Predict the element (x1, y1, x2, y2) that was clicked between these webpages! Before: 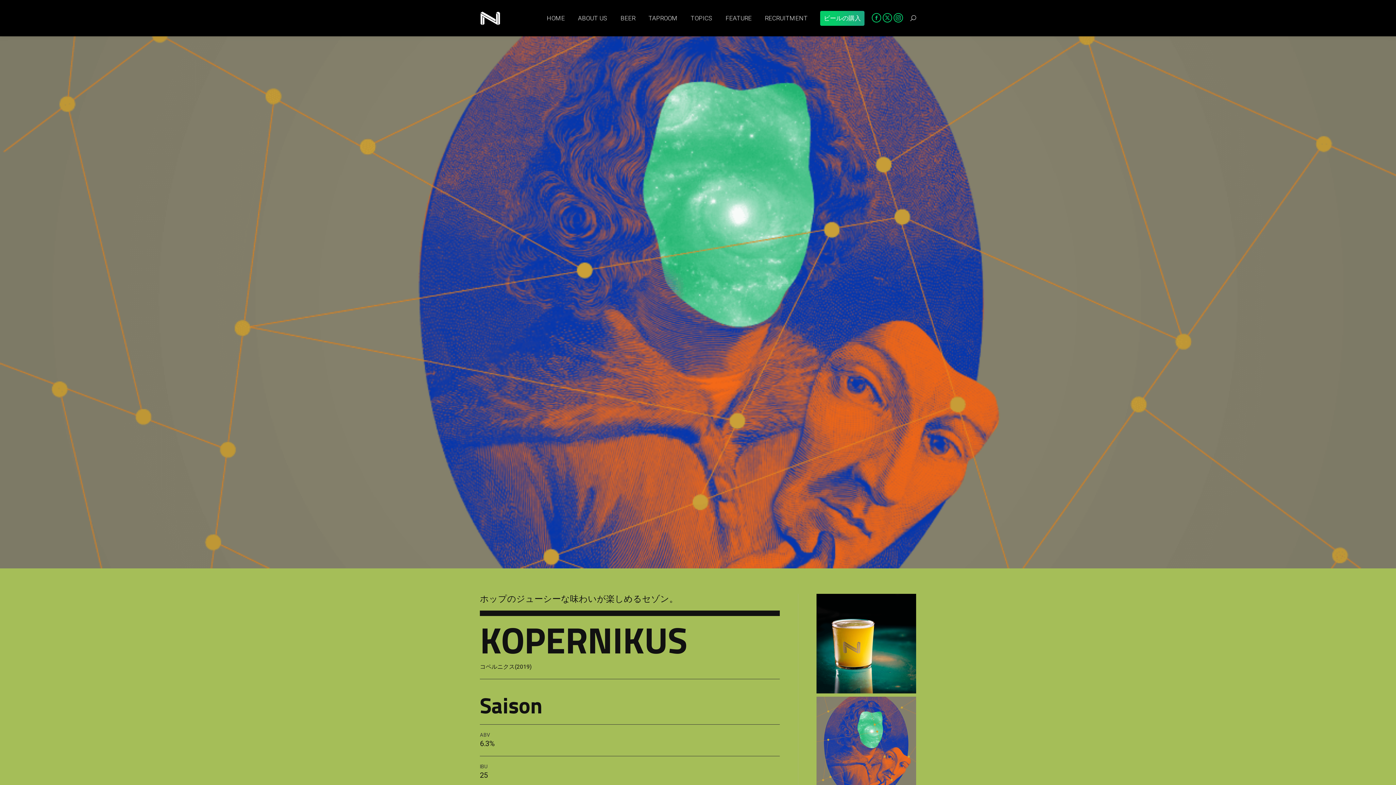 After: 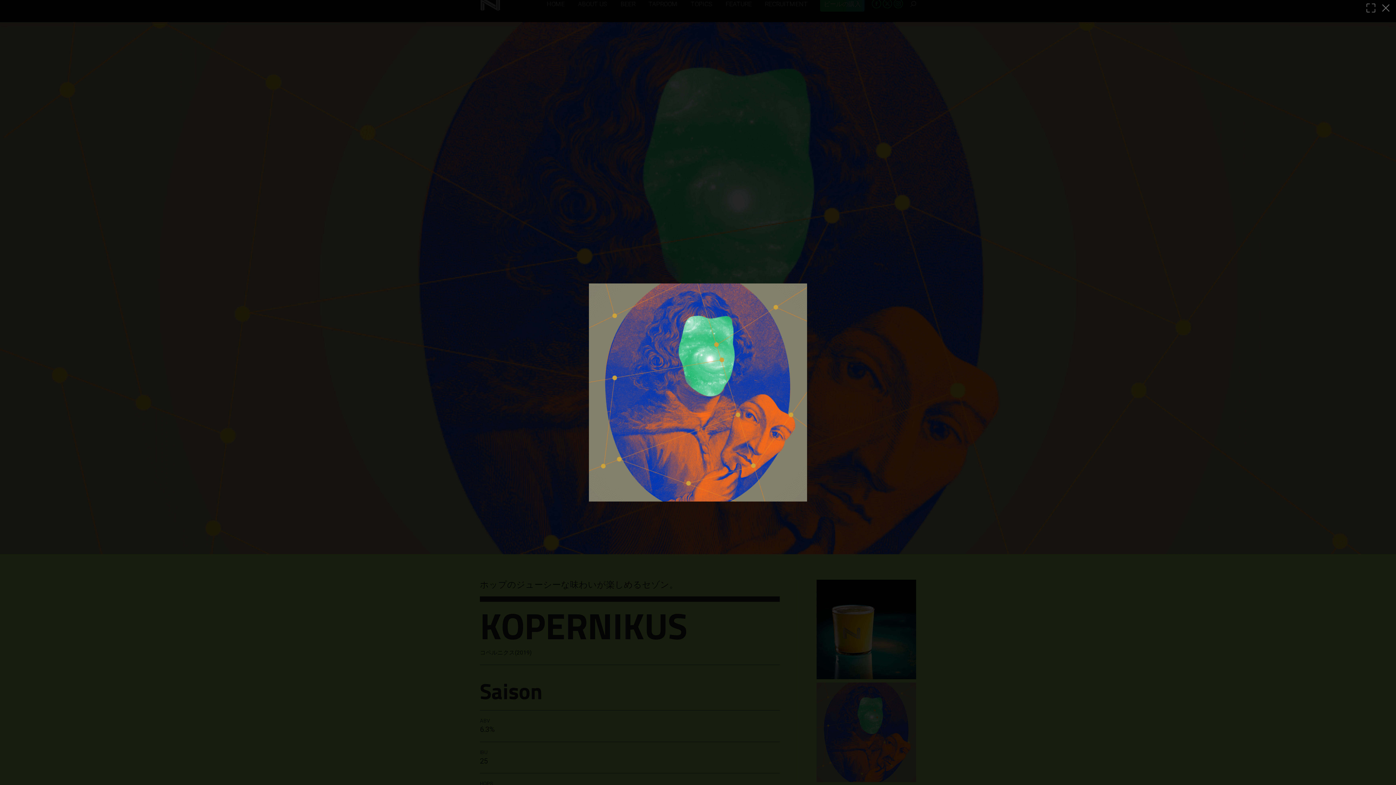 Action: bbox: (816, 697, 916, 799)